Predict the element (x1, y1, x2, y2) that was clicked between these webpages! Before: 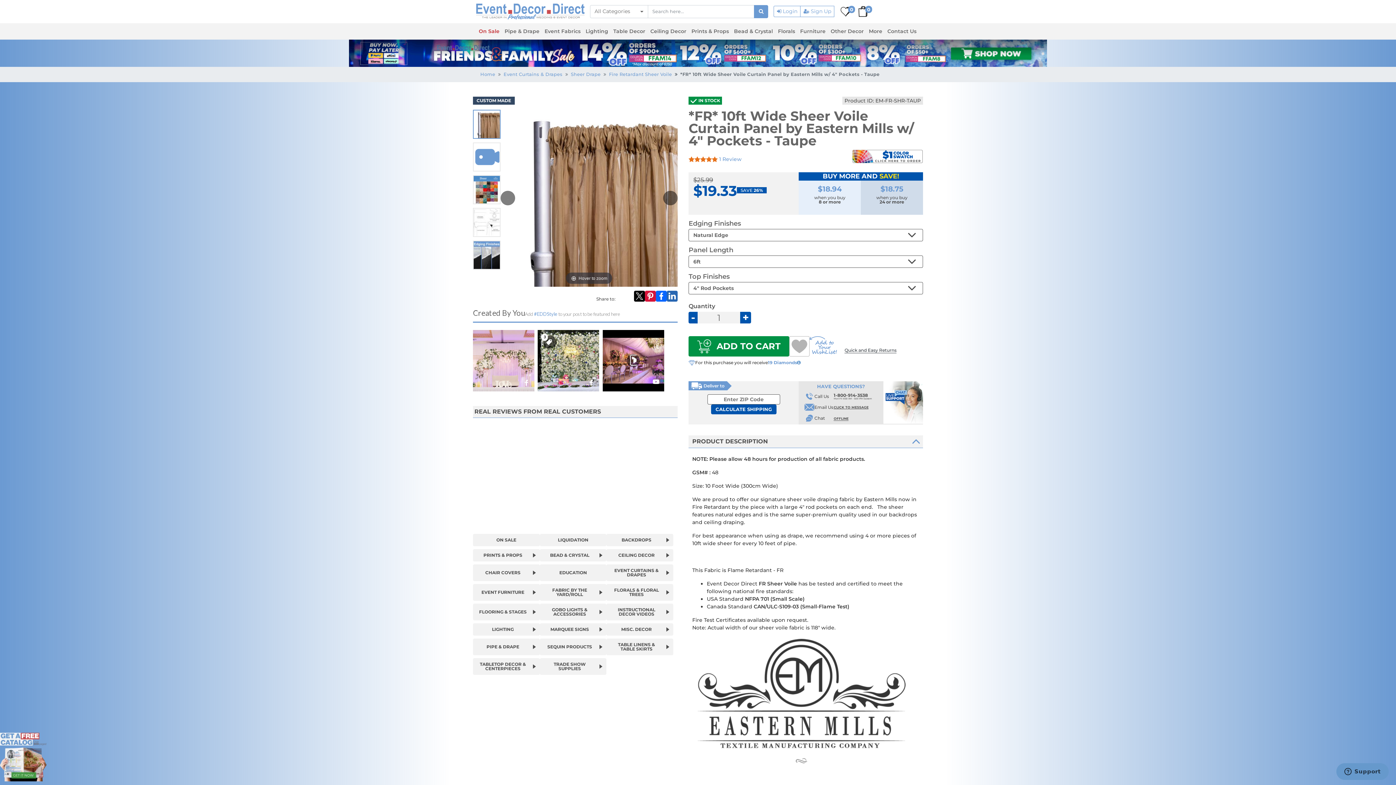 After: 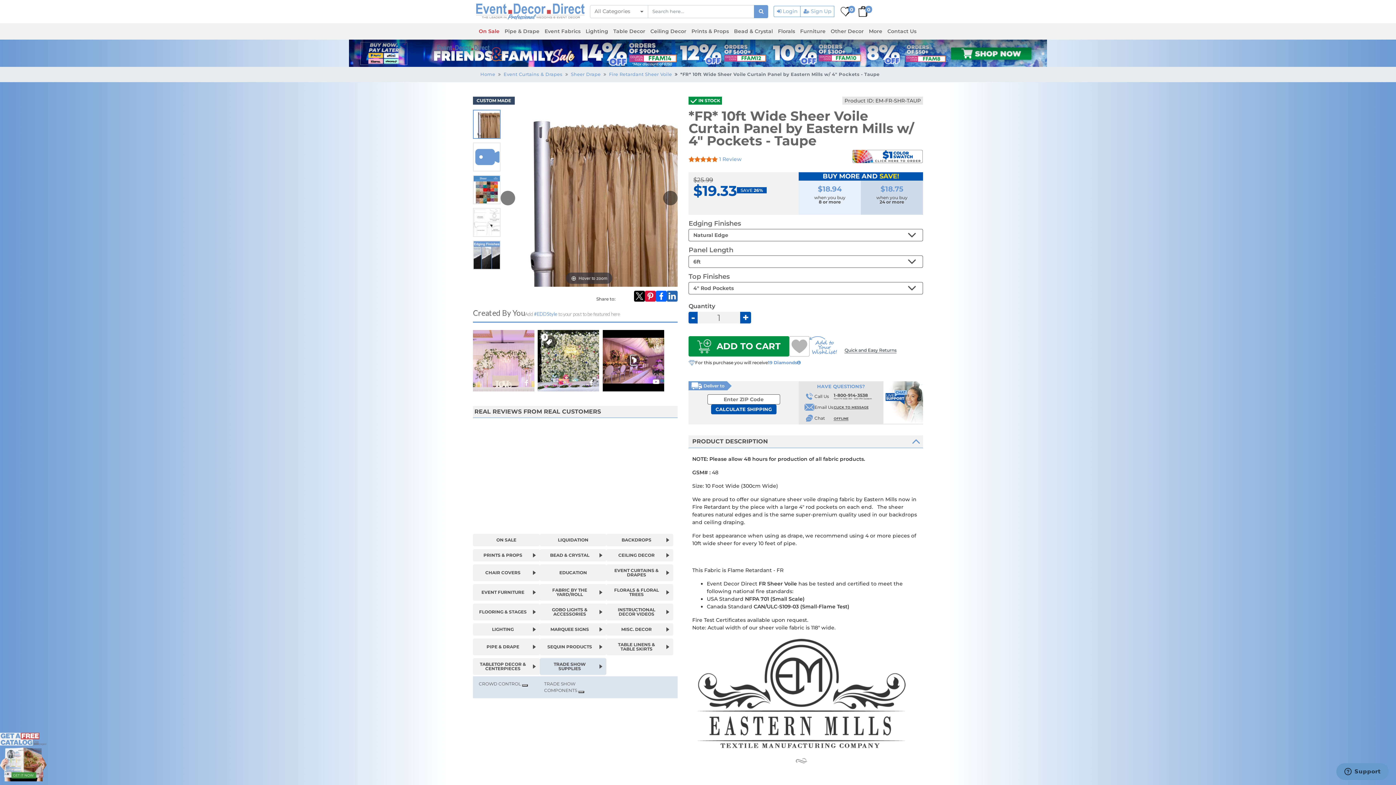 Action: bbox: (595, 658, 606, 675)